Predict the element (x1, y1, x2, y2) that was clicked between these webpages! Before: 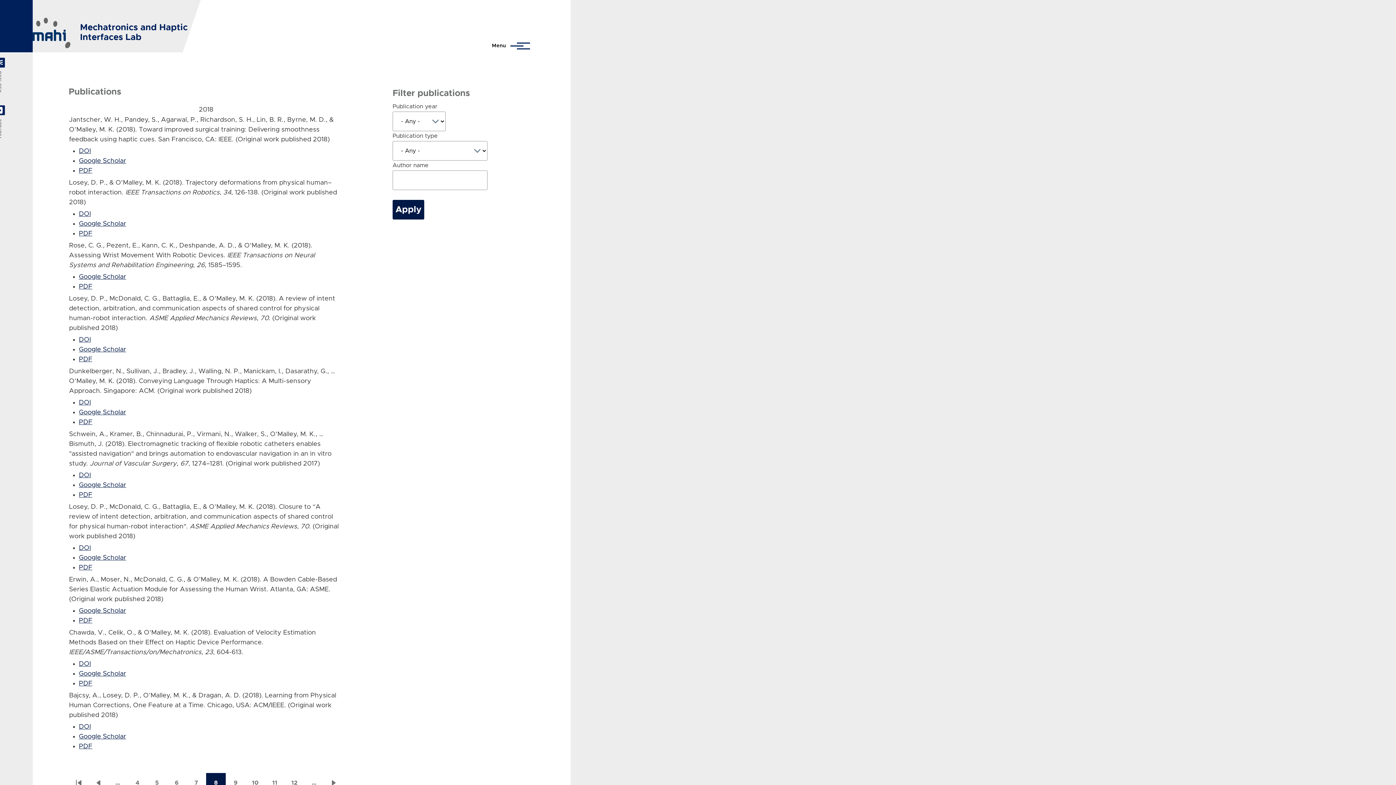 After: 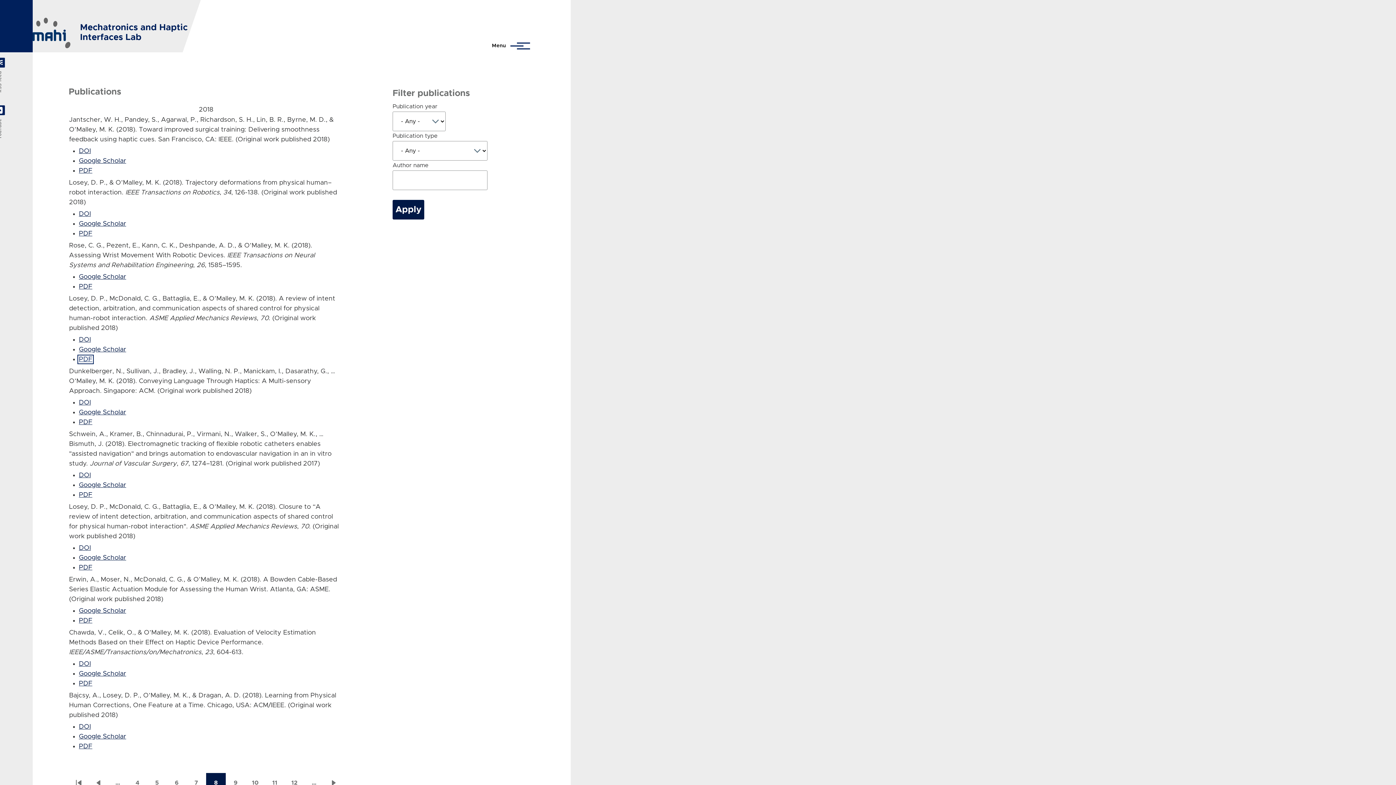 Action: bbox: (78, 356, 92, 362) label: PDF